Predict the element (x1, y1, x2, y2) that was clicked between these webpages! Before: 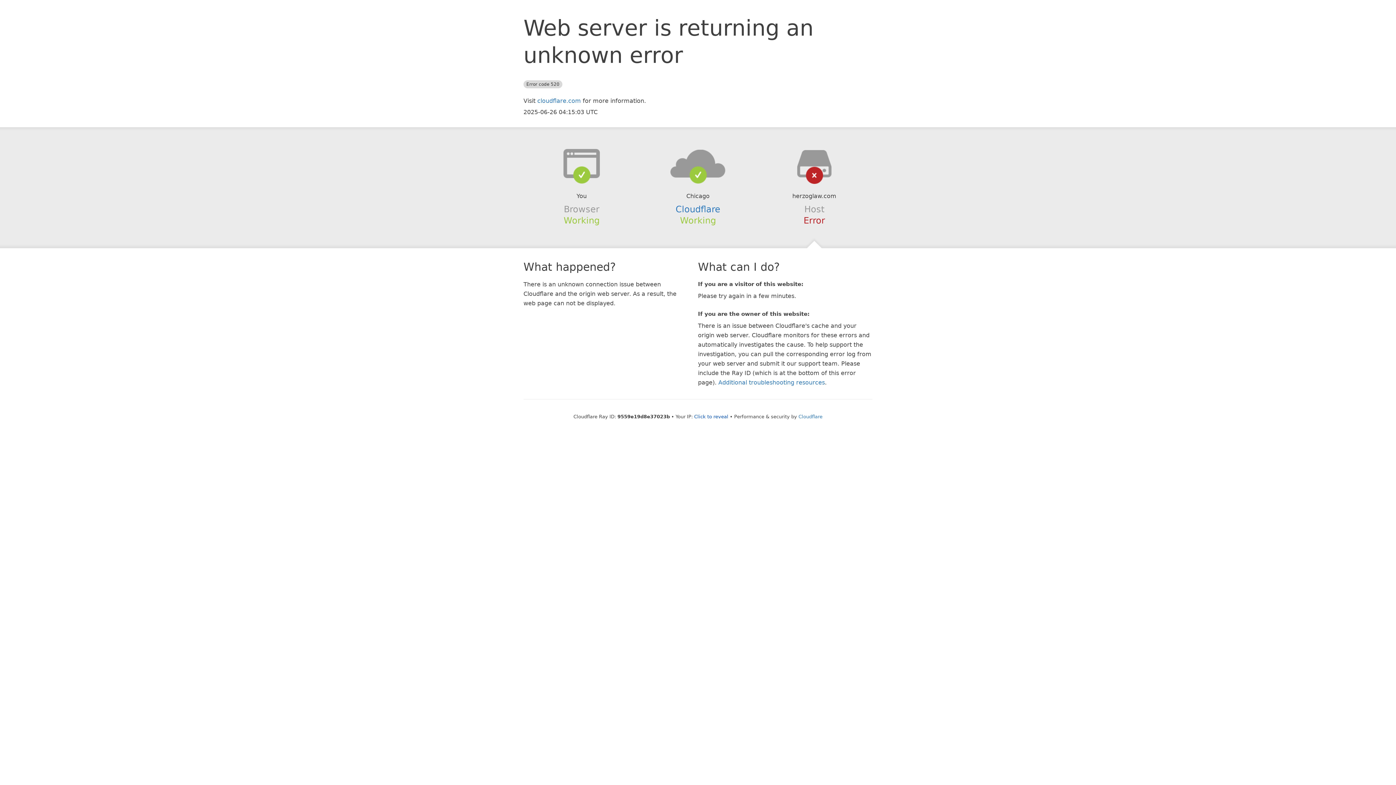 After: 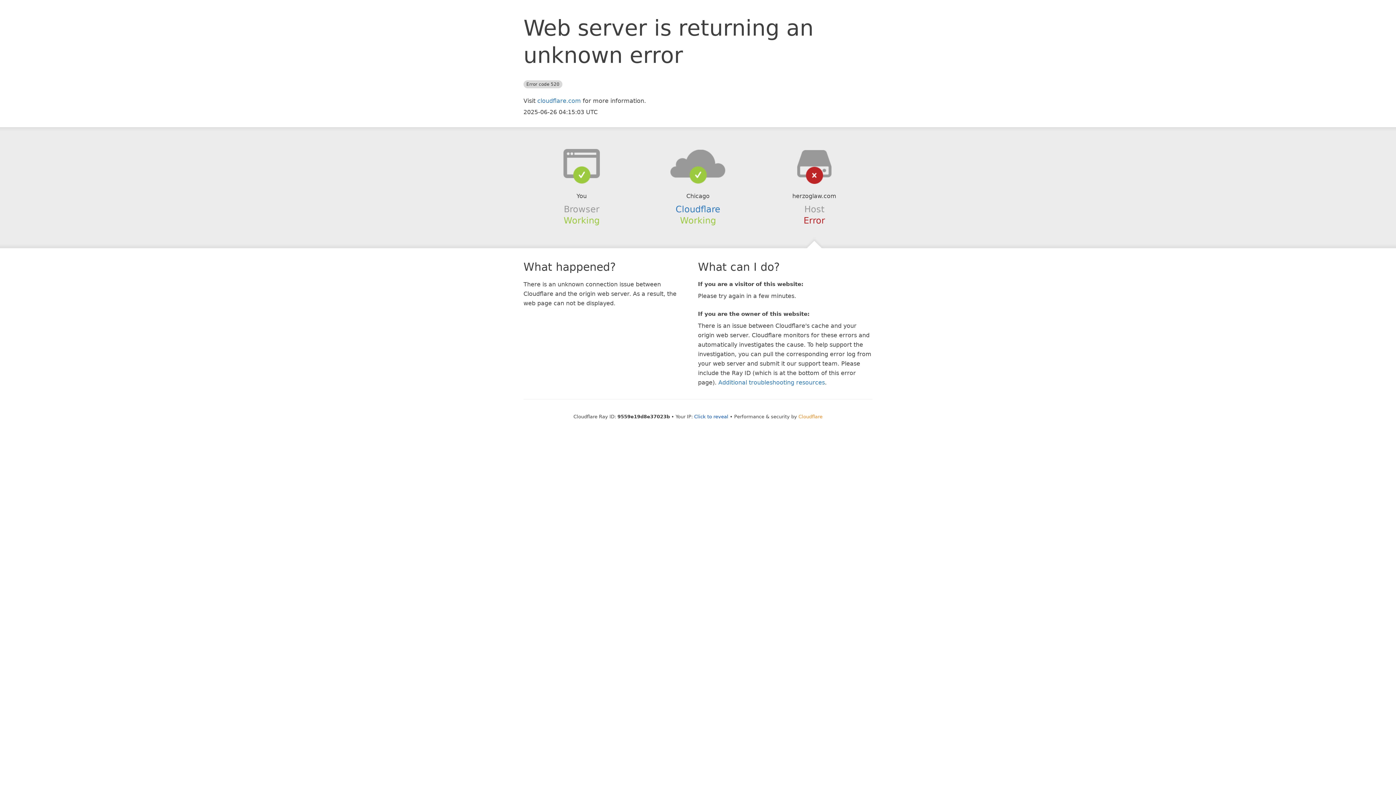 Action: bbox: (798, 414, 822, 419) label: Cloudflare